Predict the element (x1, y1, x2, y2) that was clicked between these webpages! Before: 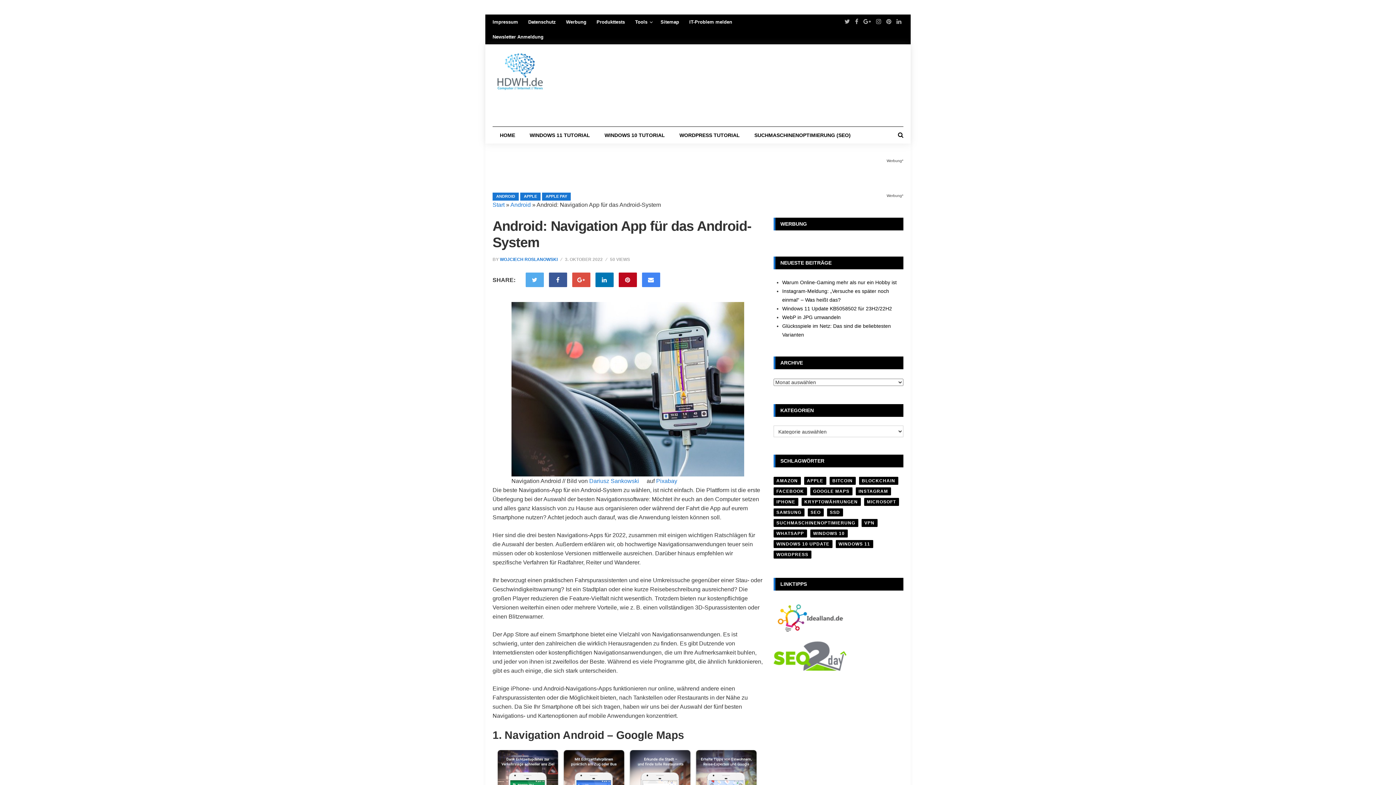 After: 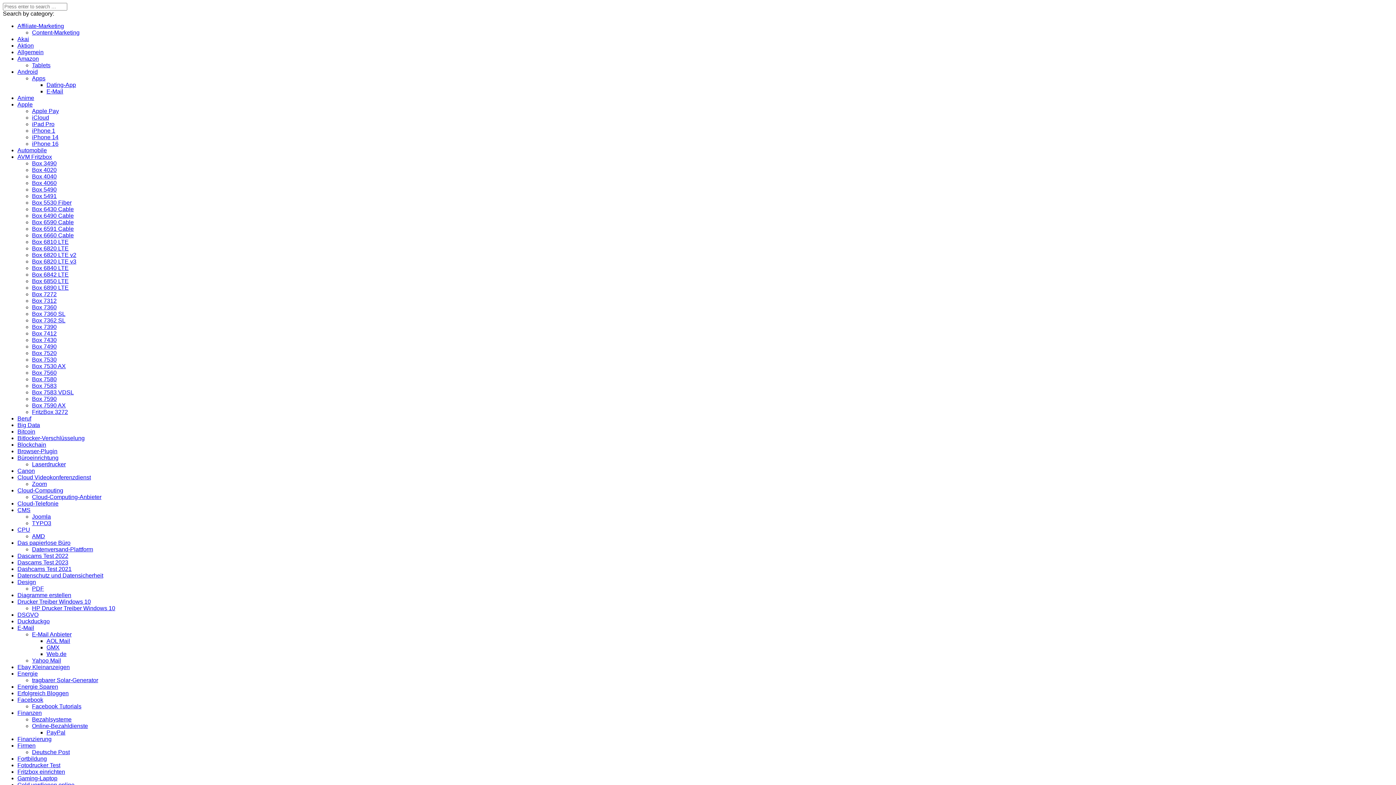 Action: label: WINDOWS 11 TUTORIAL bbox: (522, 126, 597, 143)